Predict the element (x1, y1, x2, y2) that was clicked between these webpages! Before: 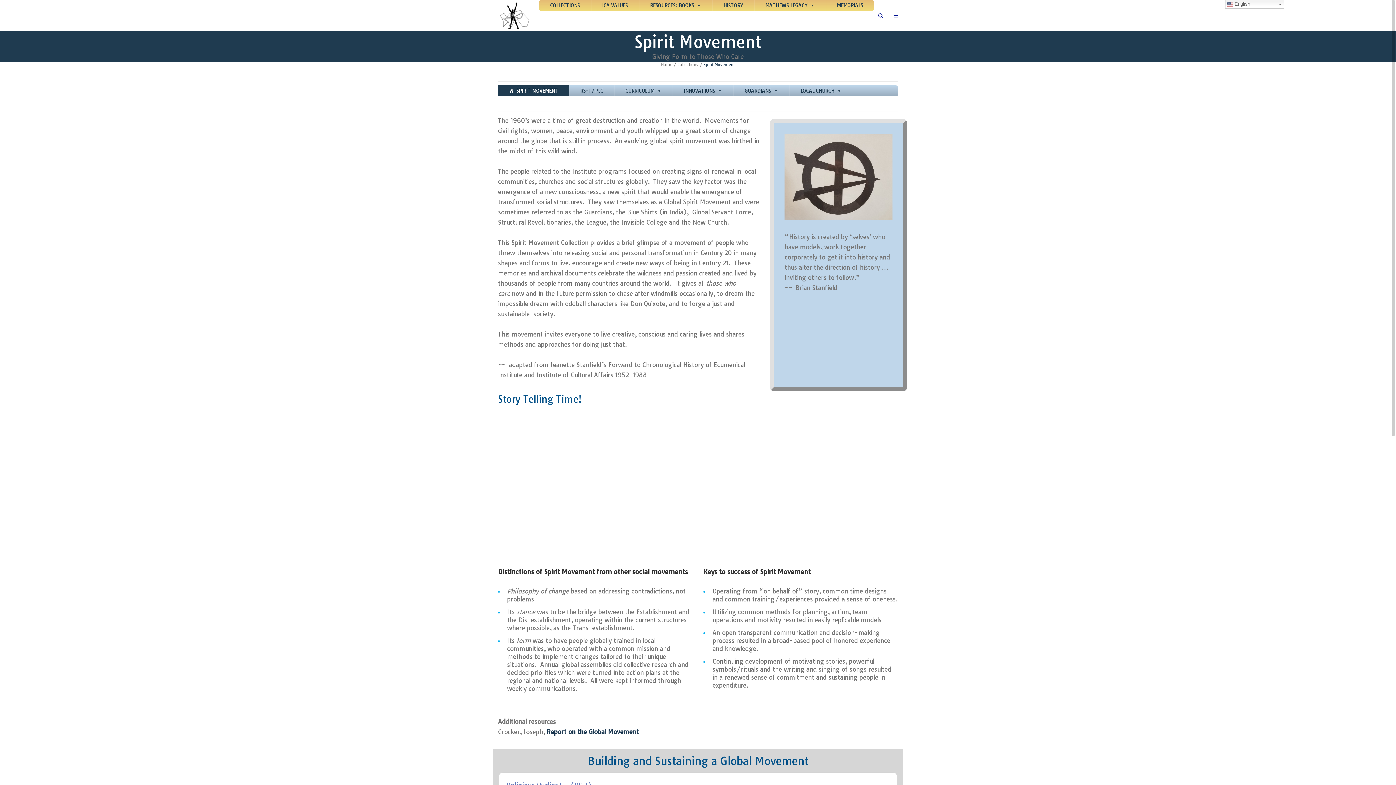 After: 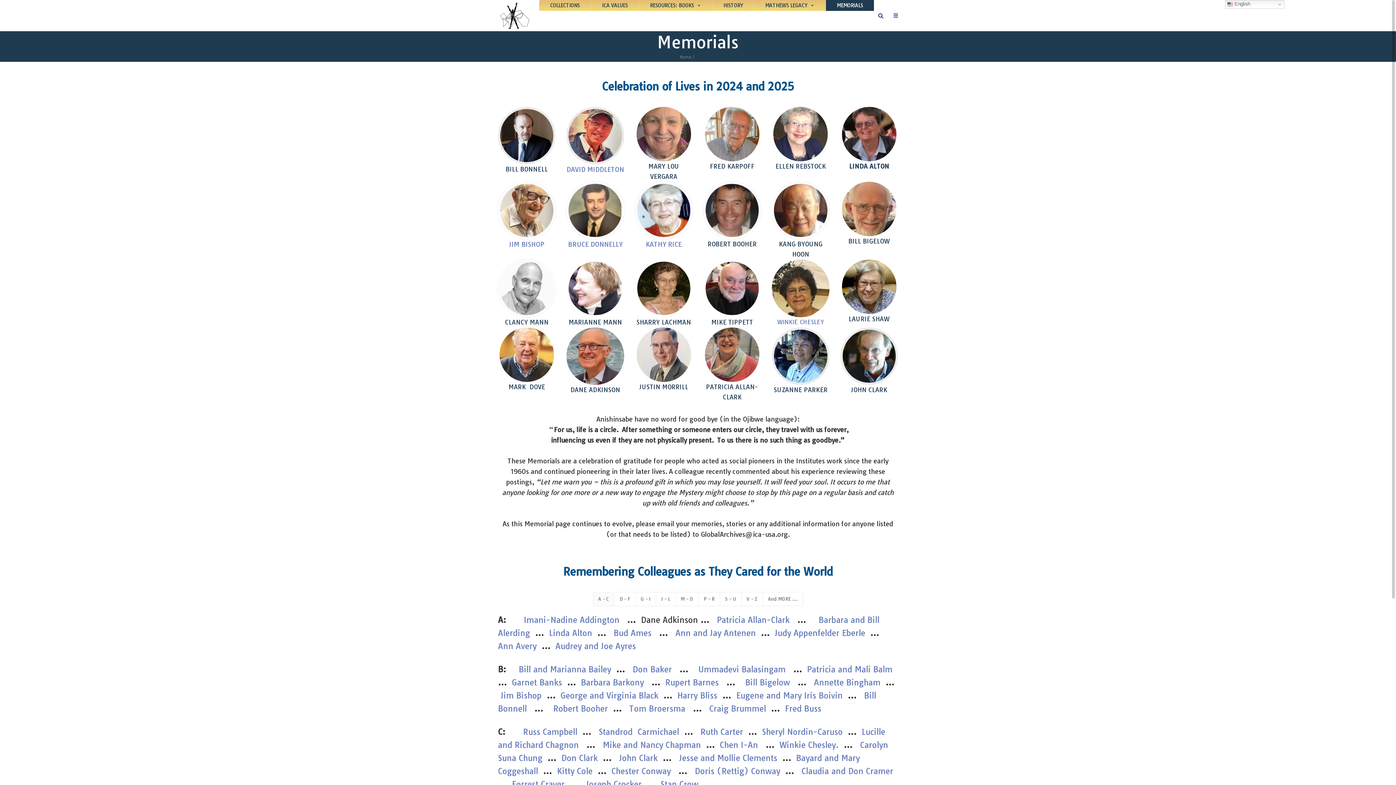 Action: label: MEMORIALS bbox: (826, 0, 874, 10)